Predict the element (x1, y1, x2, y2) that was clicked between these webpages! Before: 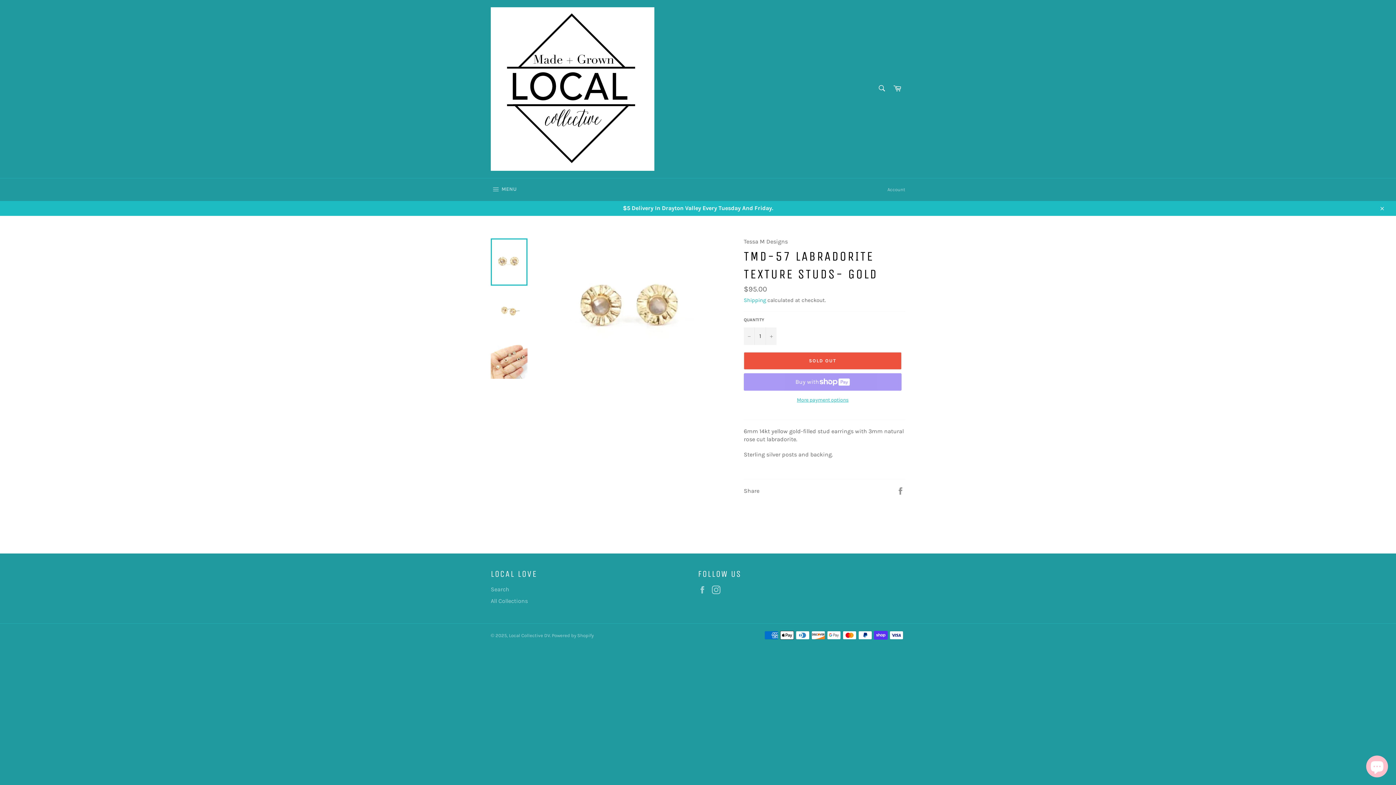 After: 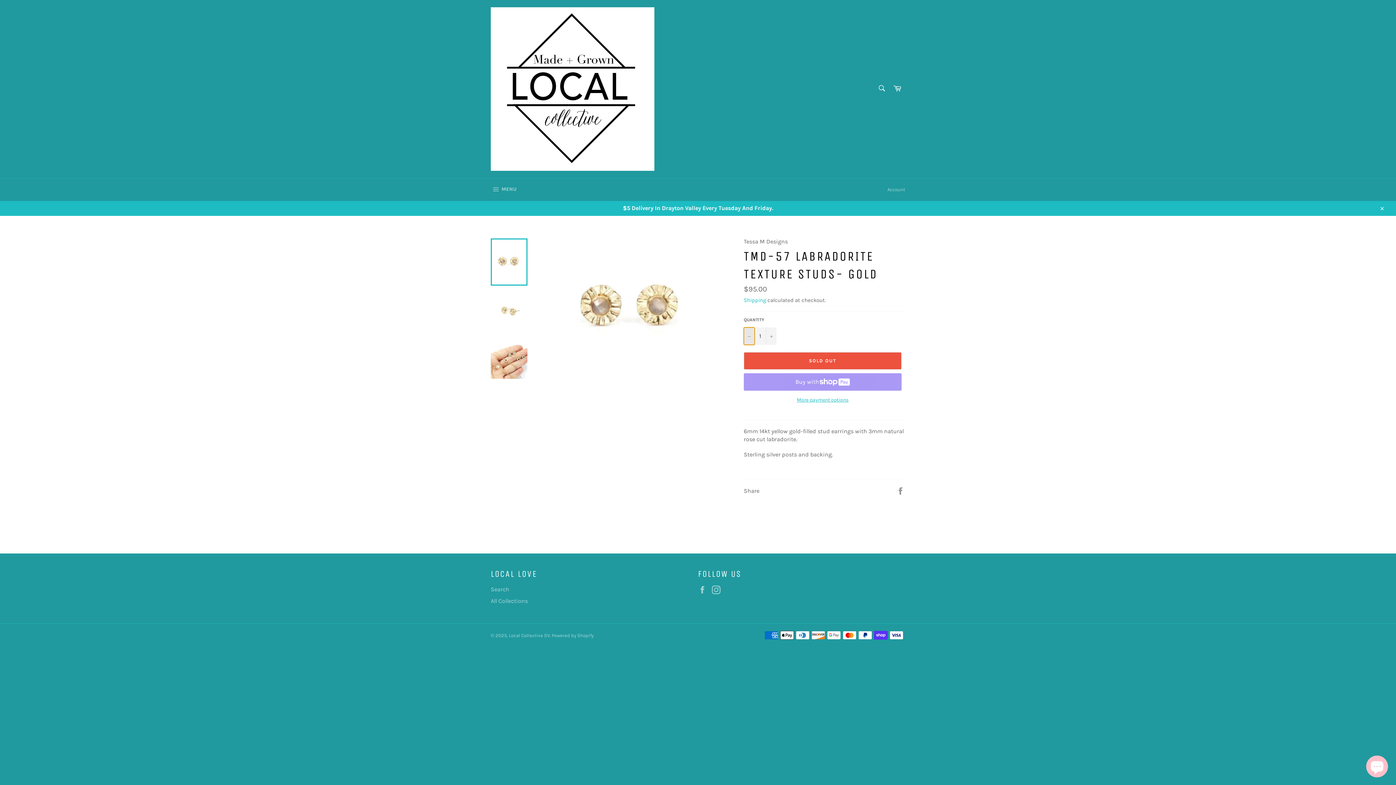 Action: bbox: (744, 327, 754, 344) label: Reduce item quantity by one